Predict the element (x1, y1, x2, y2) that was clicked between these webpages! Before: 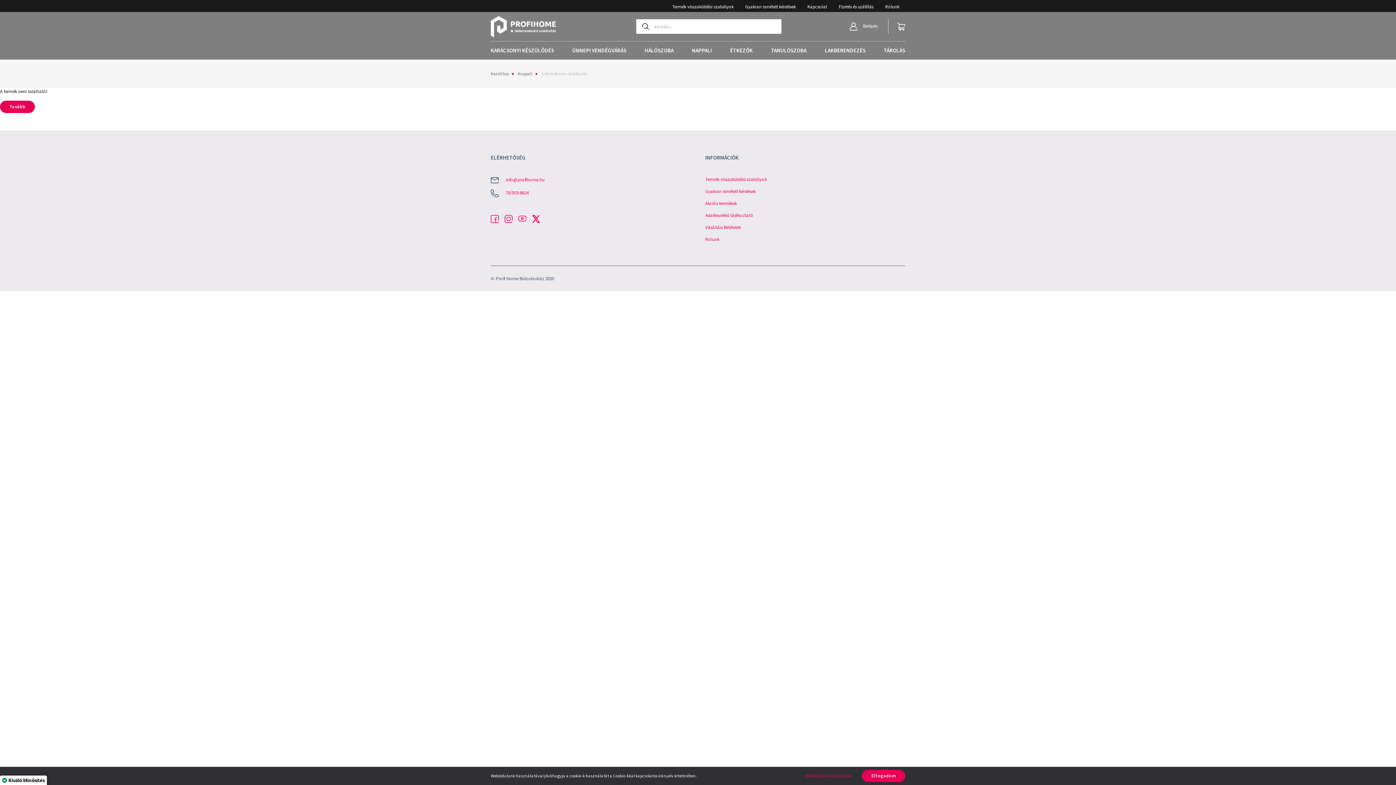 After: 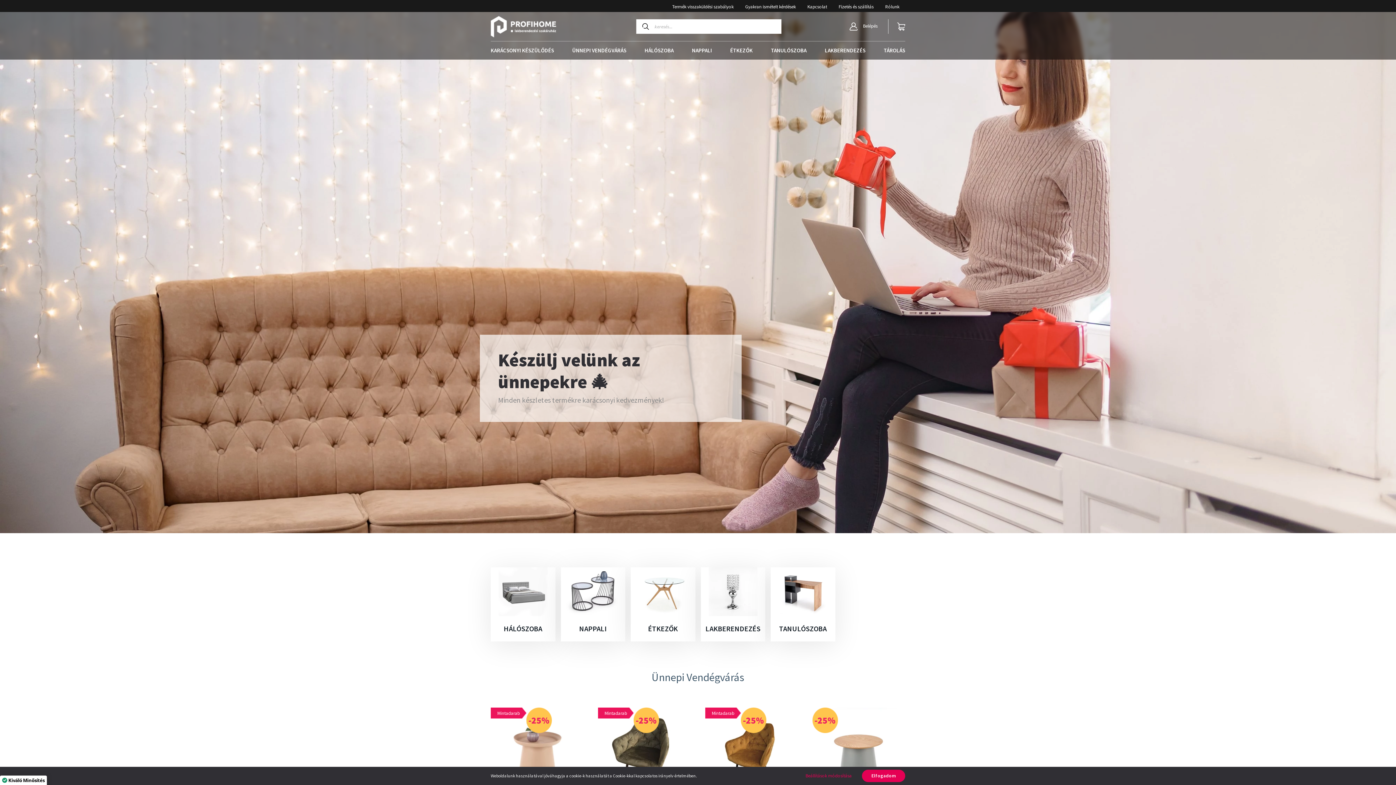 Action: label: Kezdőlap bbox: (490, 70, 508, 76)